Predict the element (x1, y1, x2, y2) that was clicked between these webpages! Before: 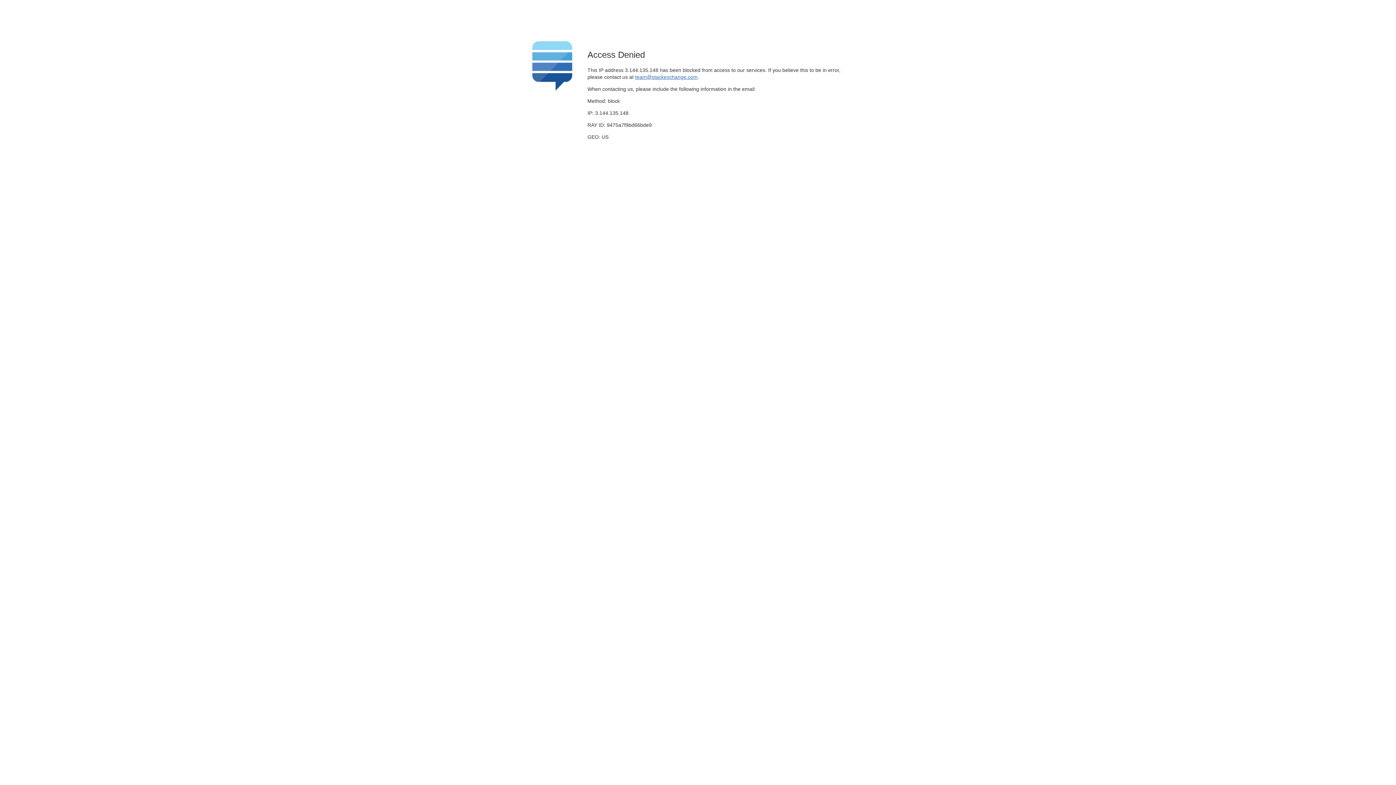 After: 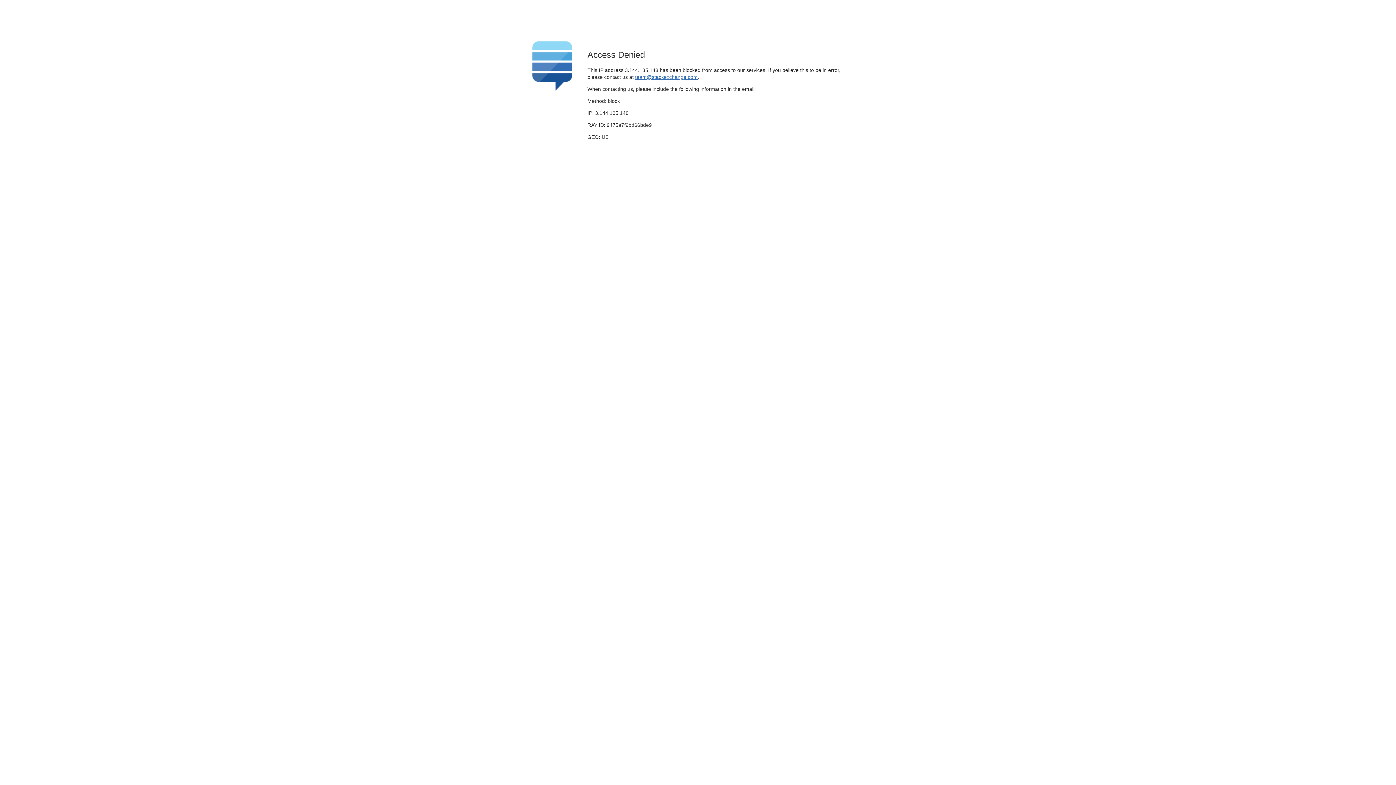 Action: bbox: (635, 74, 697, 79) label: team@stackexchange.com